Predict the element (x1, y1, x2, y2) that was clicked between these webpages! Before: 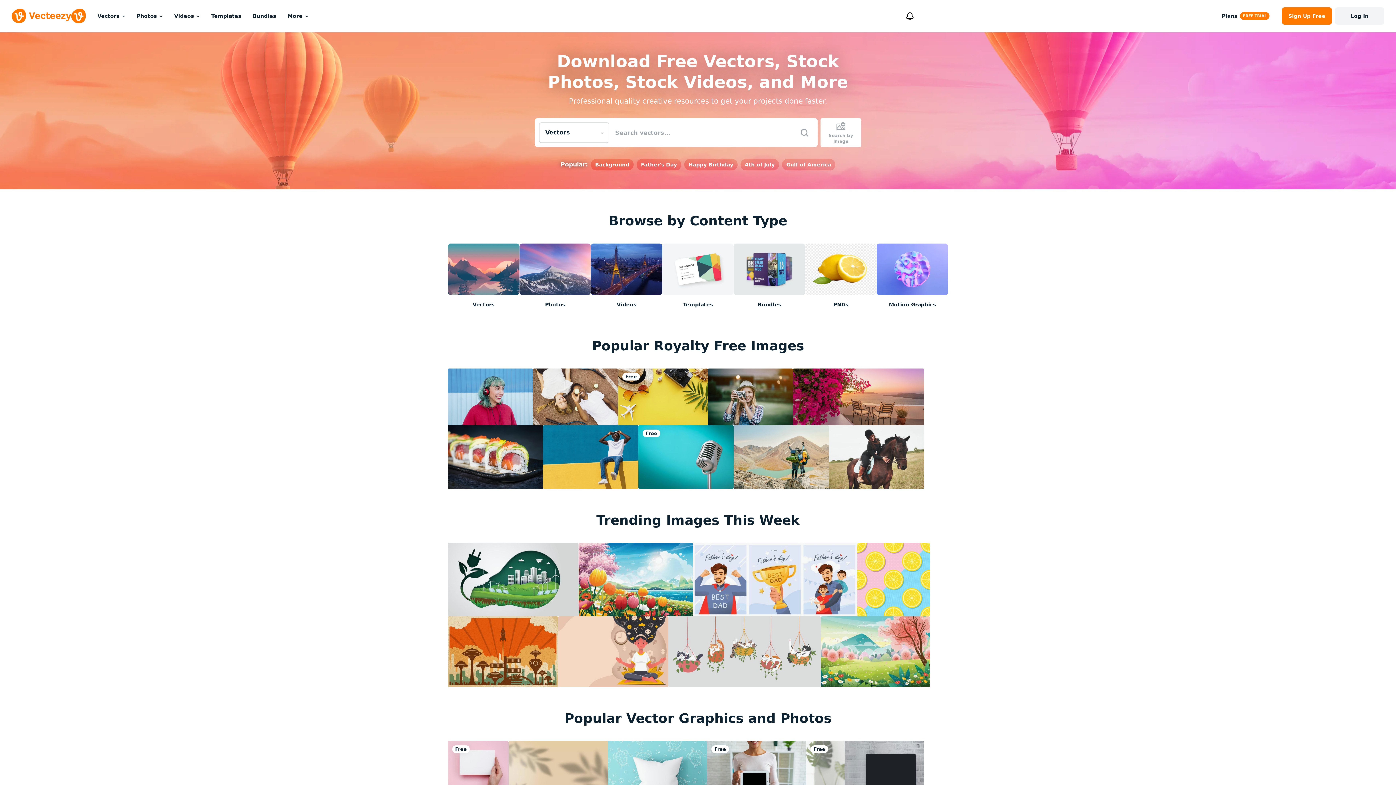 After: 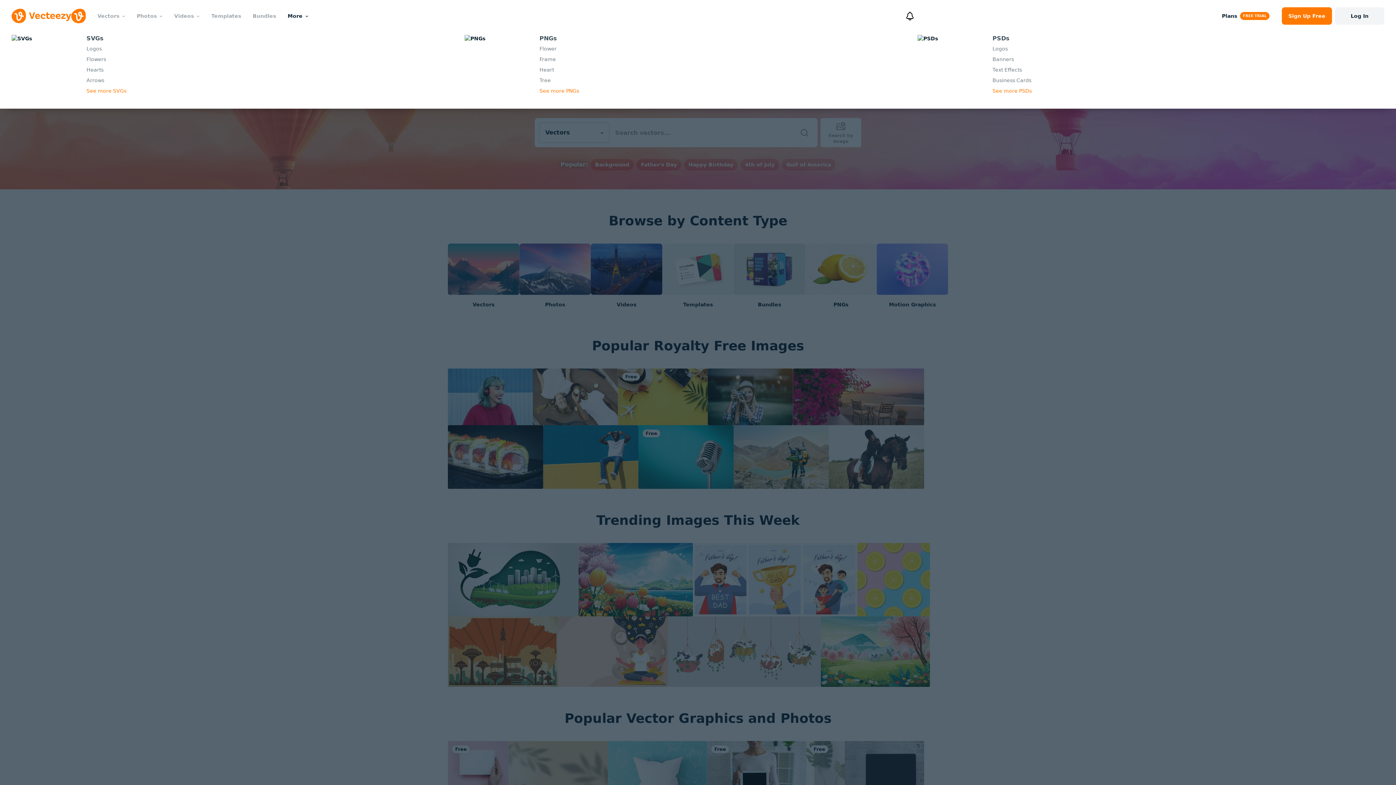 Action: bbox: (281, 0, 314, 32) label: More